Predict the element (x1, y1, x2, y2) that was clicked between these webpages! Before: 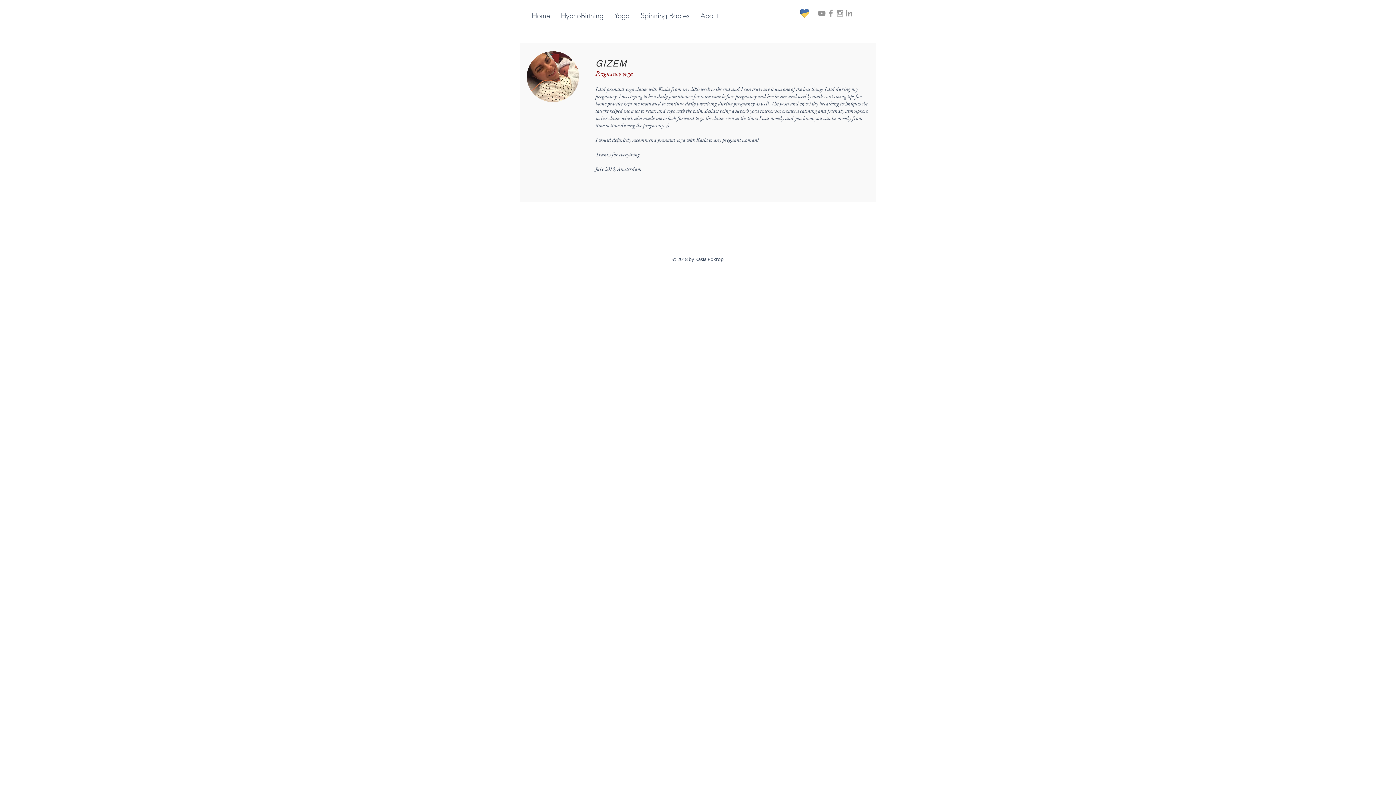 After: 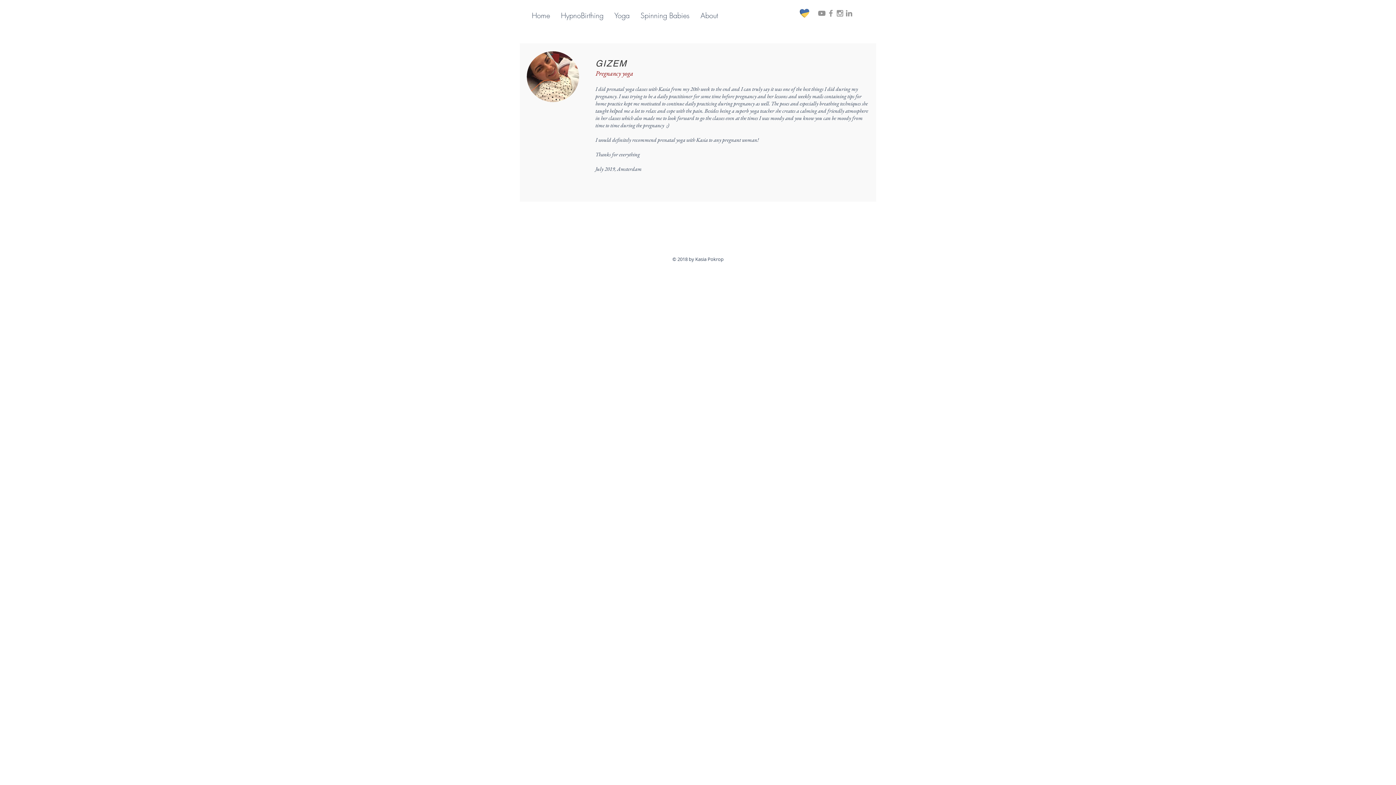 Action: label: Grey Instagram Icon bbox: (835, 8, 844, 17)